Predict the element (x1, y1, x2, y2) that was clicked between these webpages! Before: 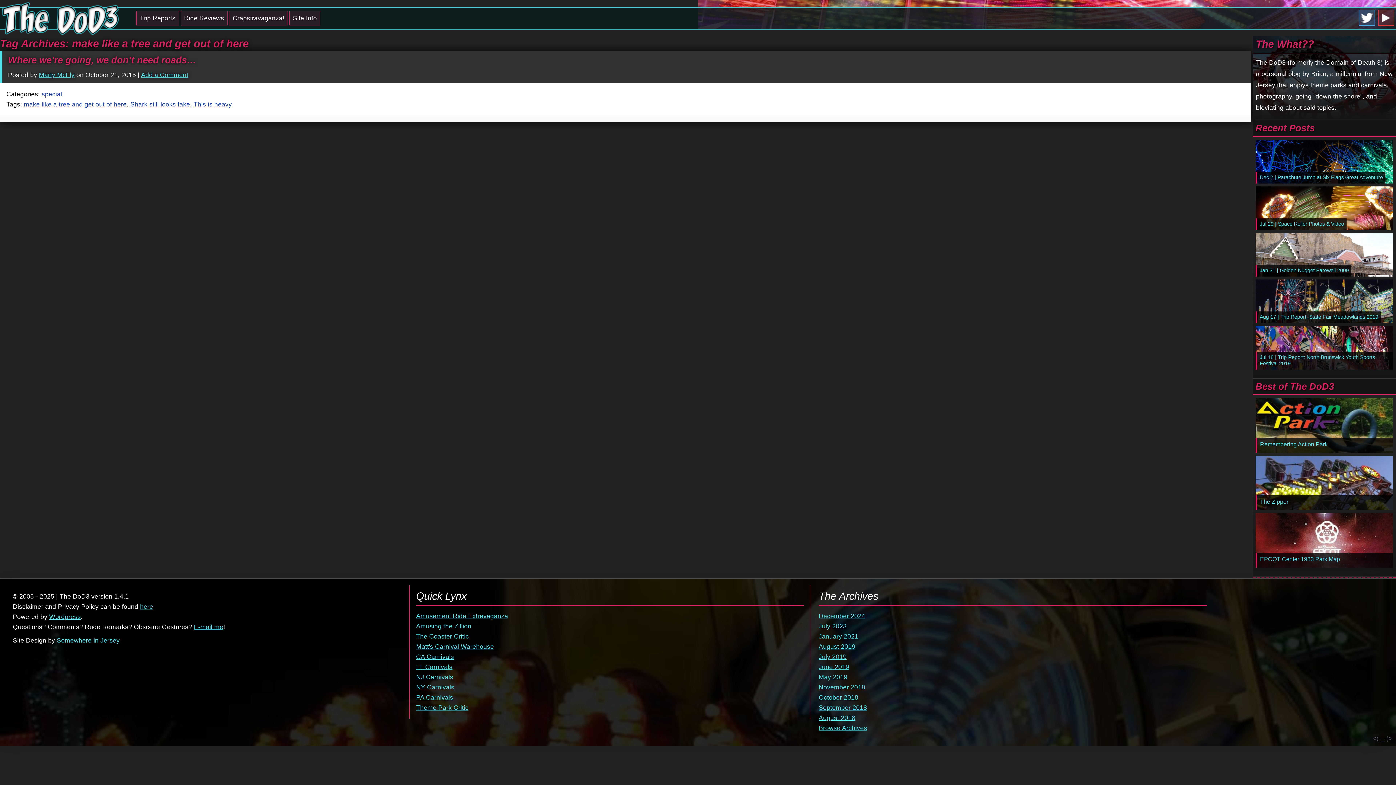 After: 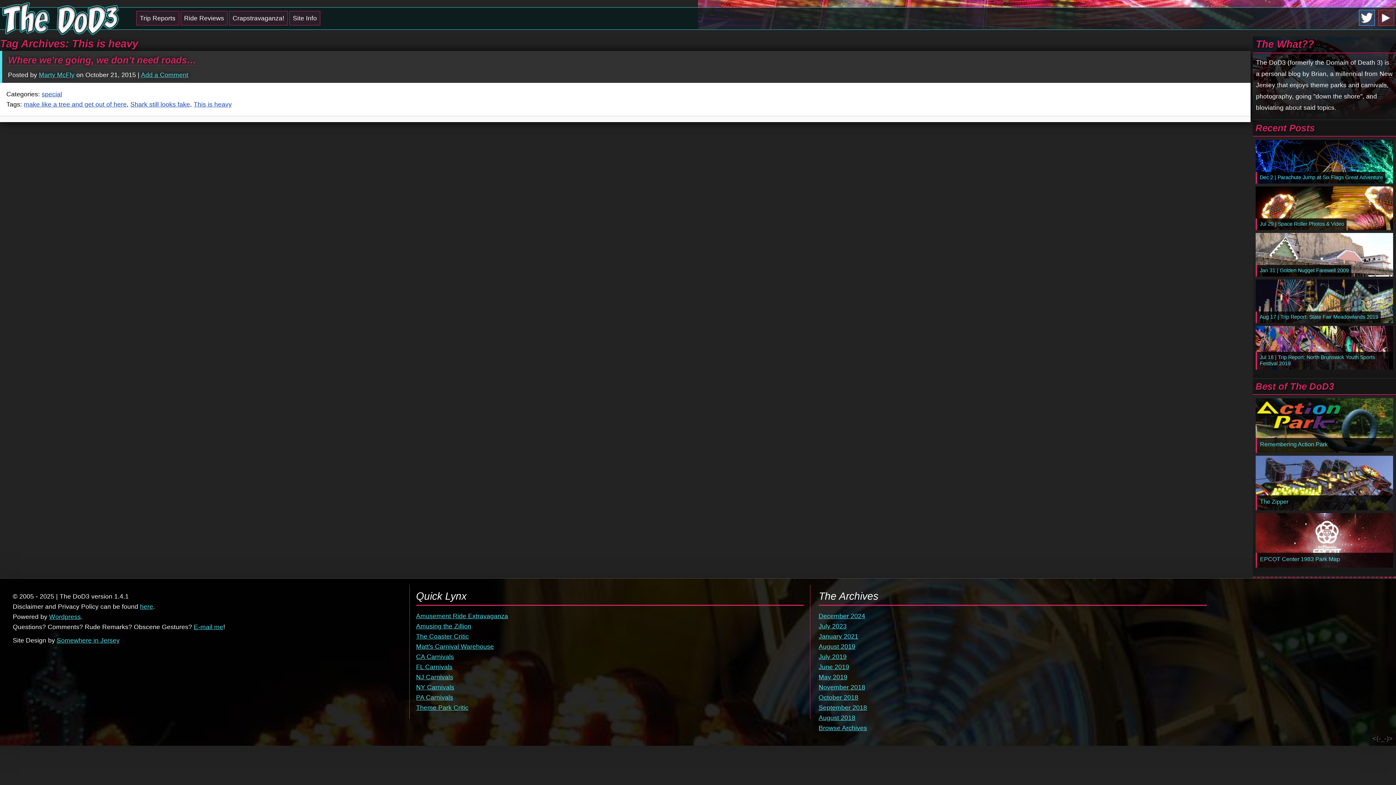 Action: label: This is heavy bbox: (193, 100, 231, 108)